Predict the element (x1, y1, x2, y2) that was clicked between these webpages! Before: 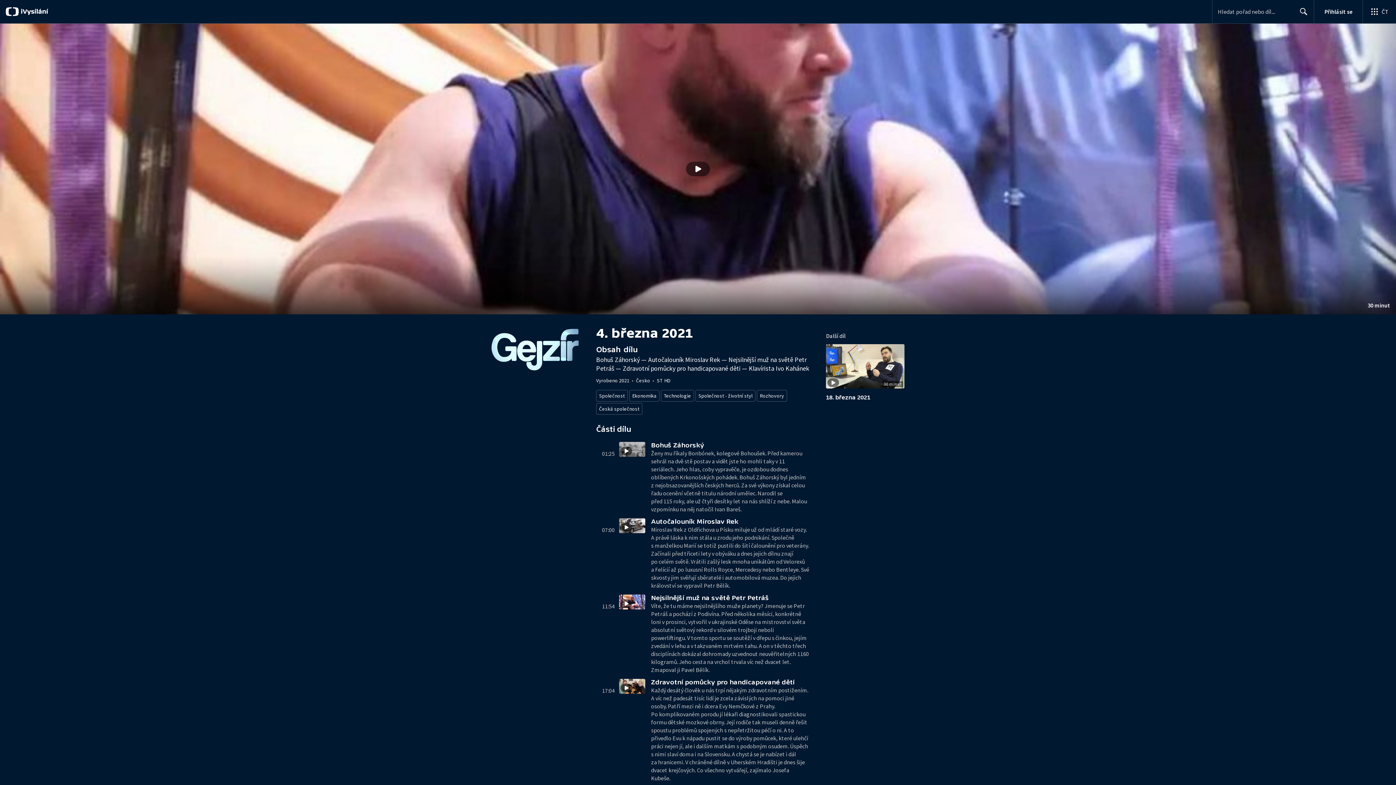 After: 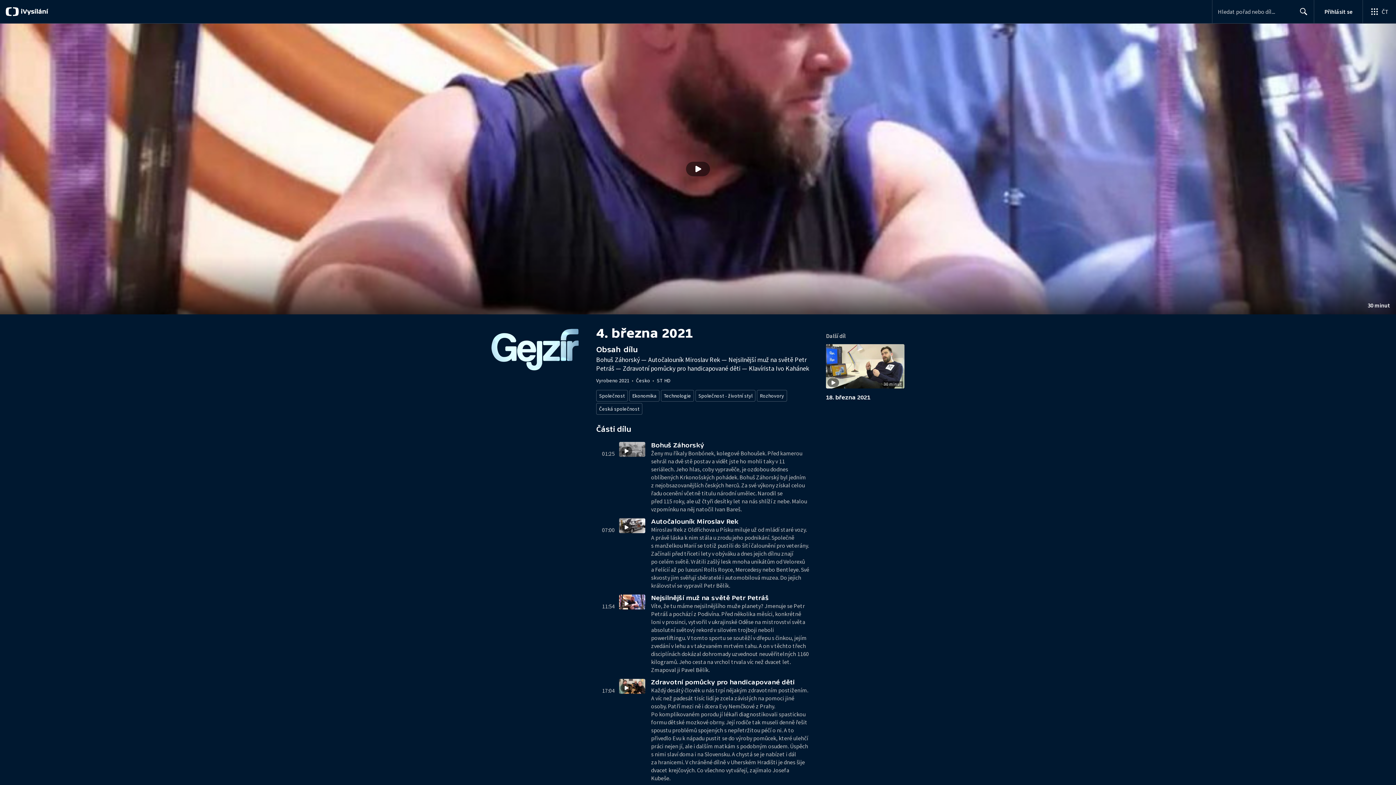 Action: label: Hledat
Search bbox: (1293, 1, 1314, 21)